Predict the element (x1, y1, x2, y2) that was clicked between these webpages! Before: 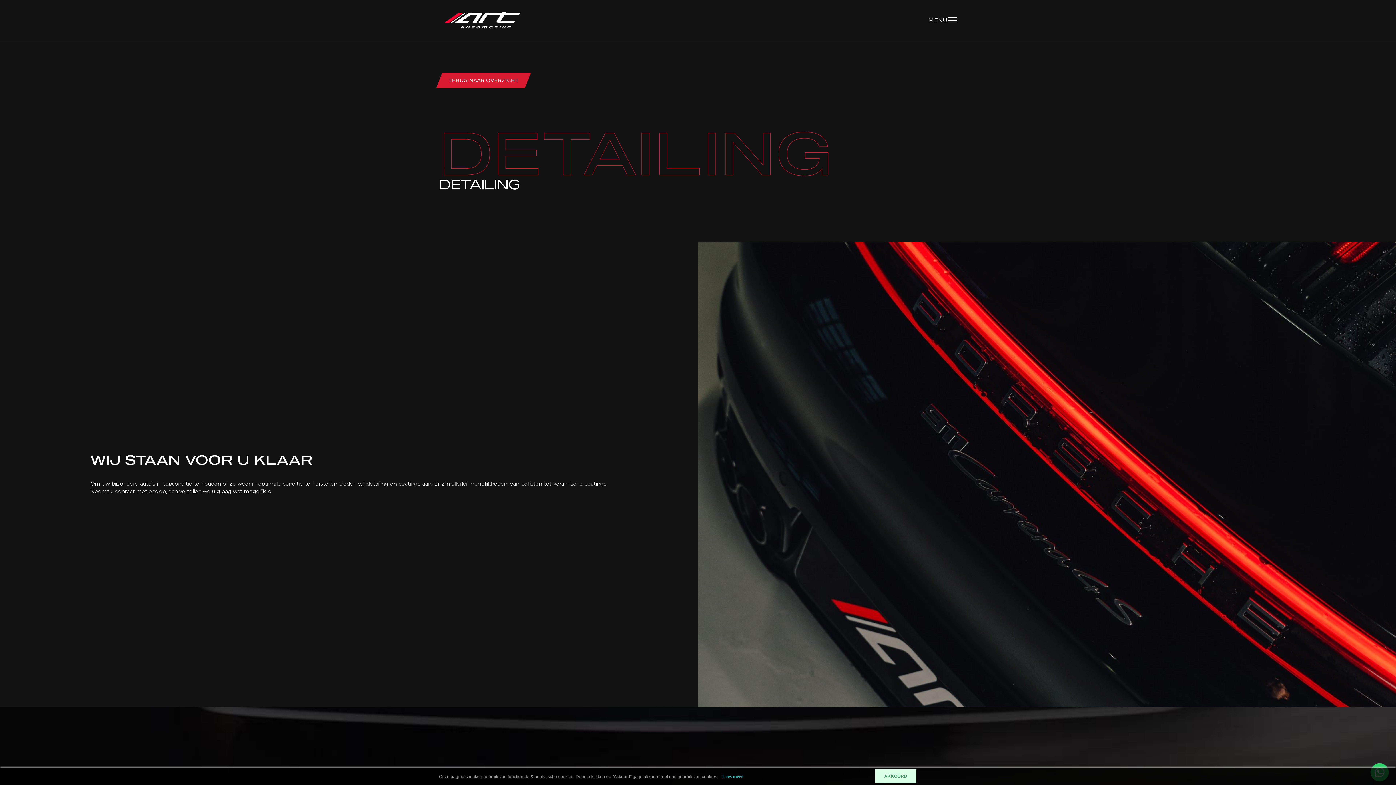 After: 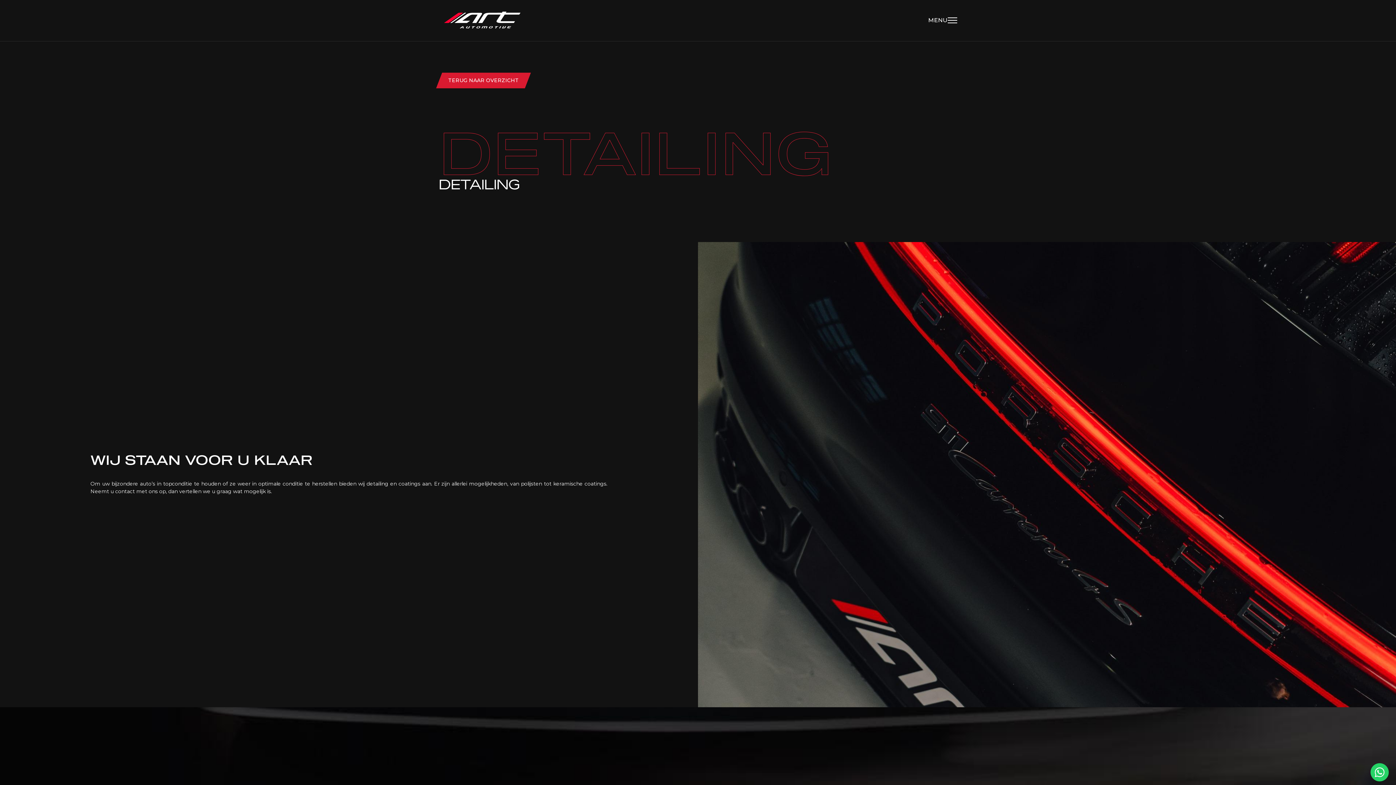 Action: label: AKKOORD bbox: (875, 769, 916, 783)